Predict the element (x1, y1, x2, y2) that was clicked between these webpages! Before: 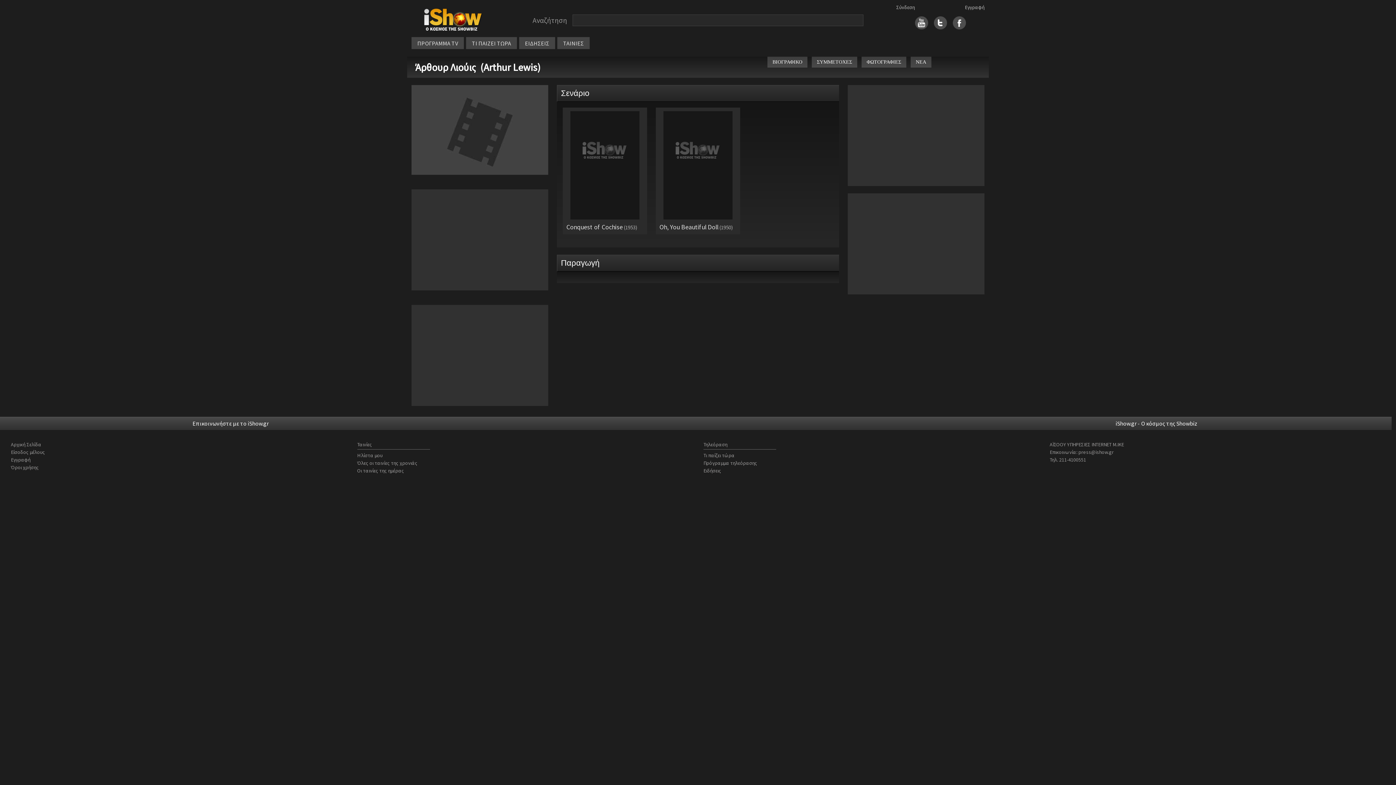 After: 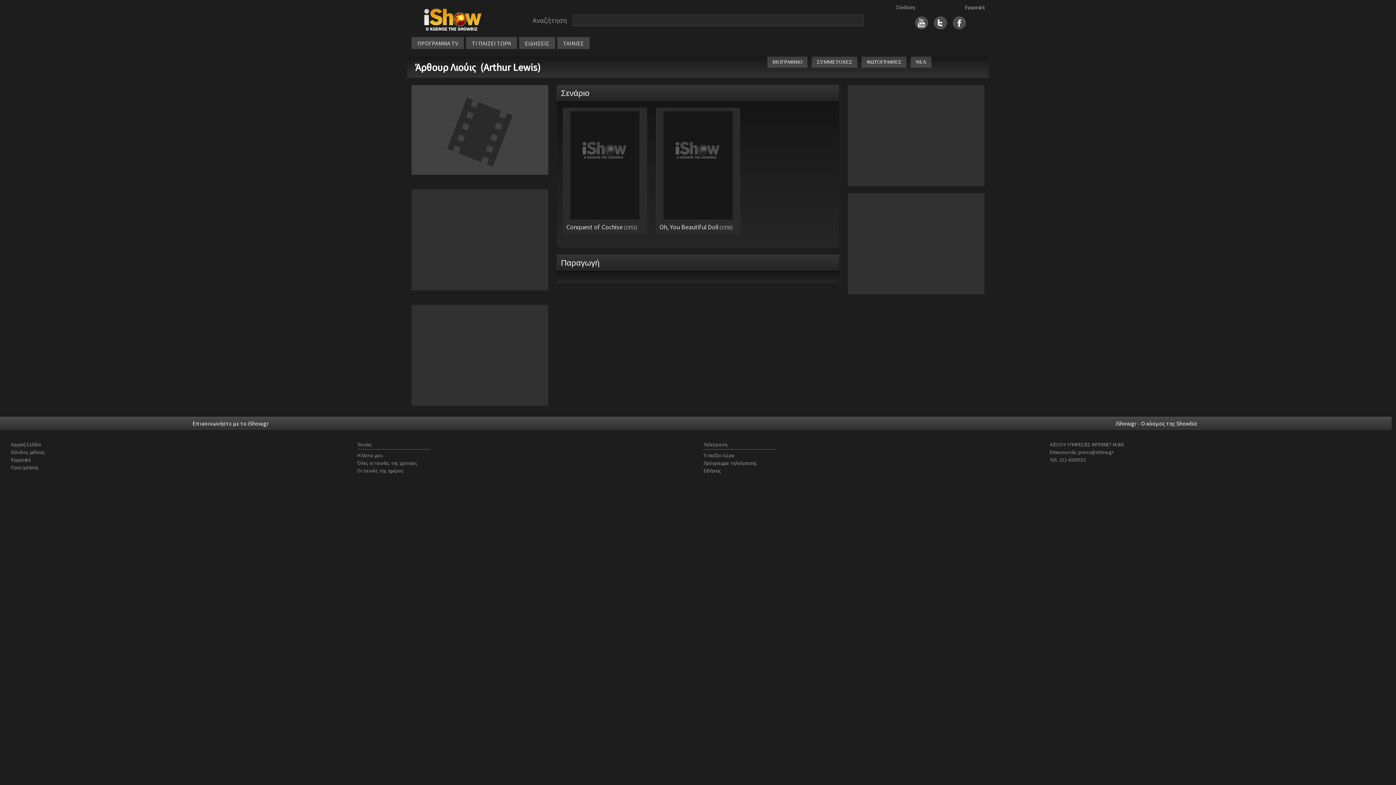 Action: bbox: (952, 18, 966, 25)